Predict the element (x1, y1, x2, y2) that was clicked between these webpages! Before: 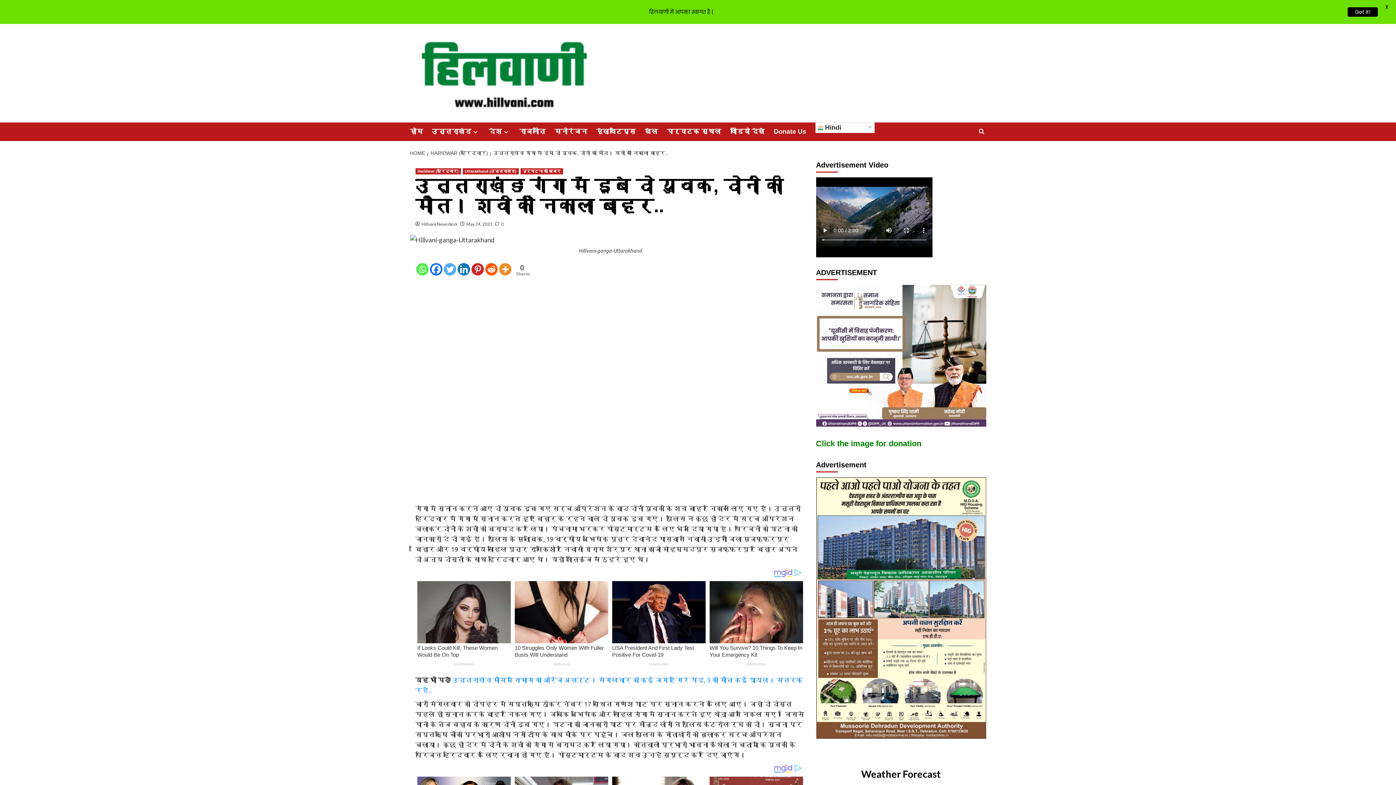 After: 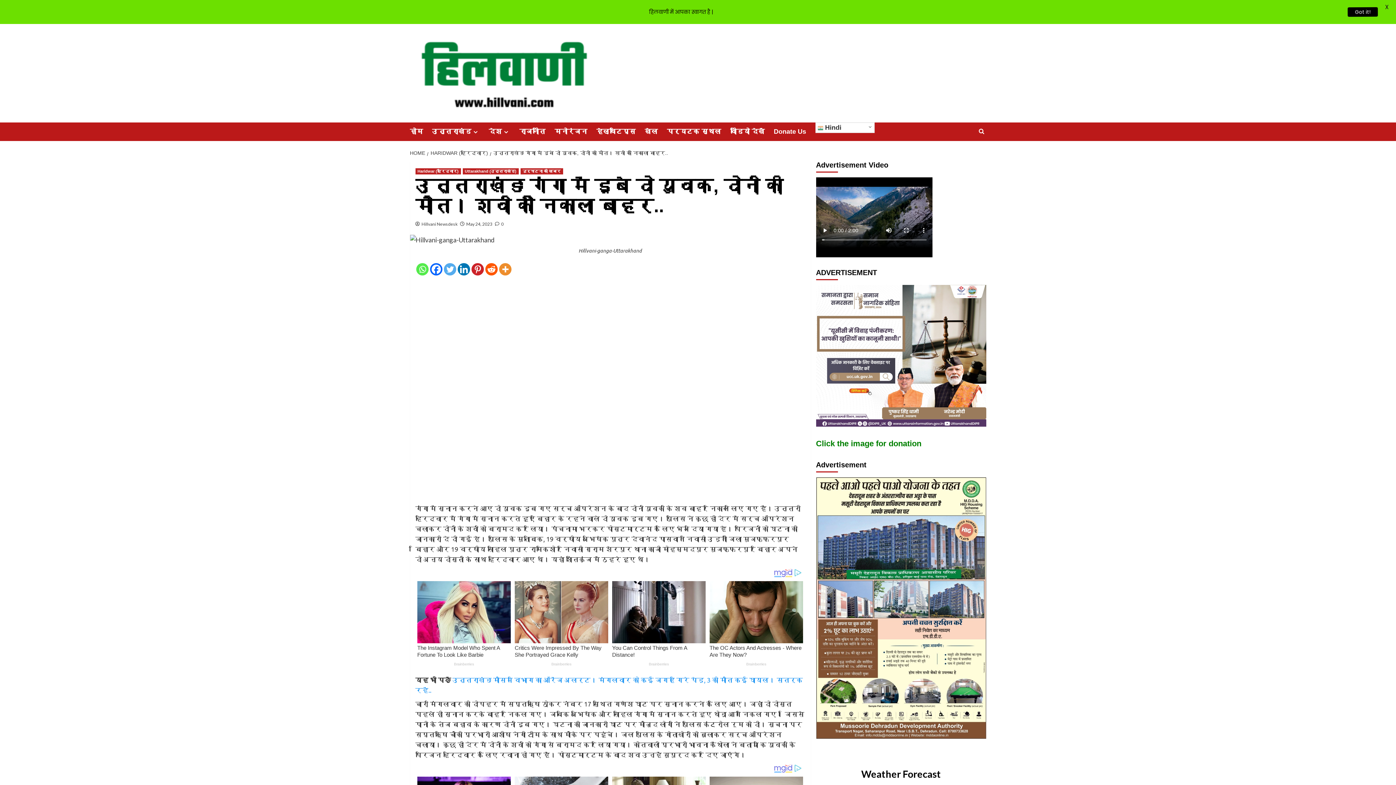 Action: bbox: (490, 150, 670, 156) label: उत्तराखंडः गंगा में डूबे दो युवक, दोनों की मौत। शवों को निकाला बाहर..